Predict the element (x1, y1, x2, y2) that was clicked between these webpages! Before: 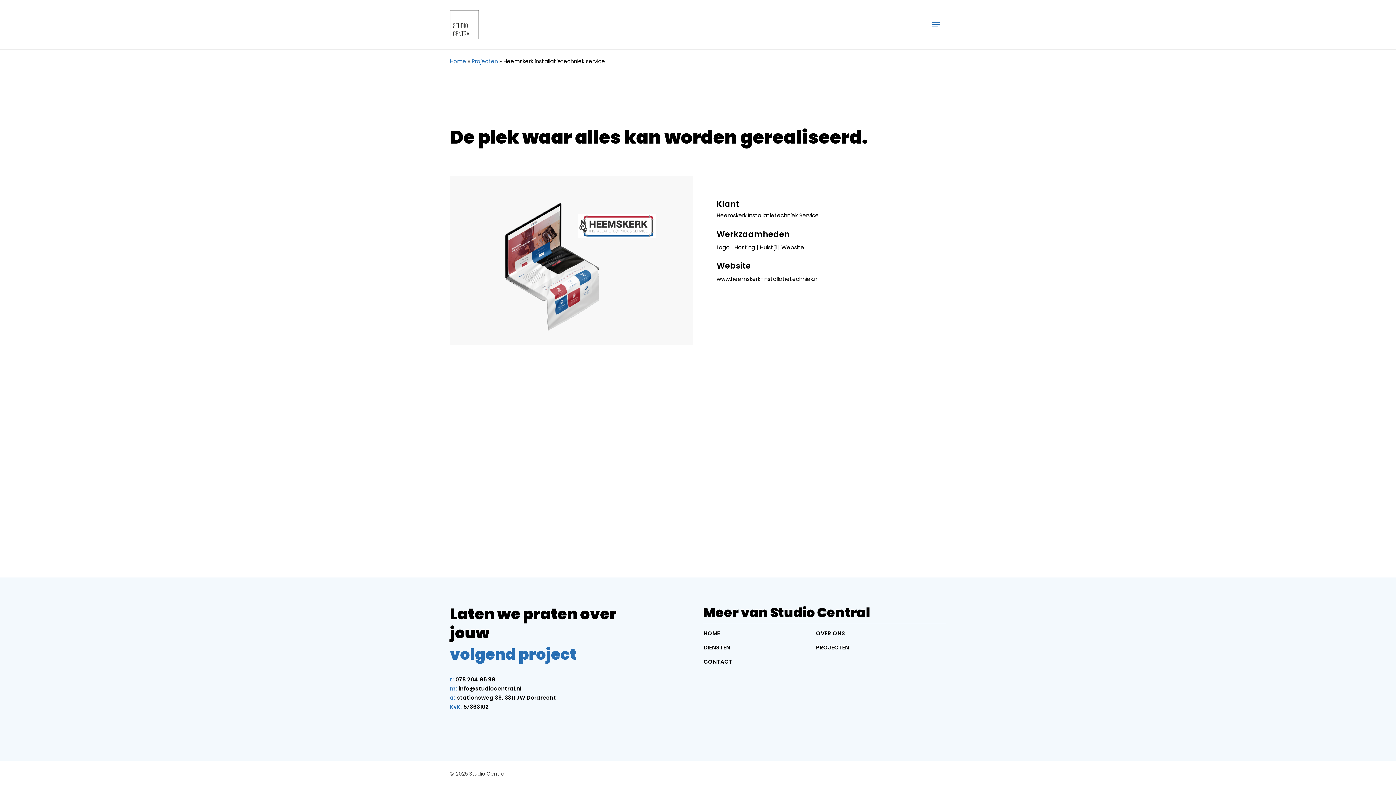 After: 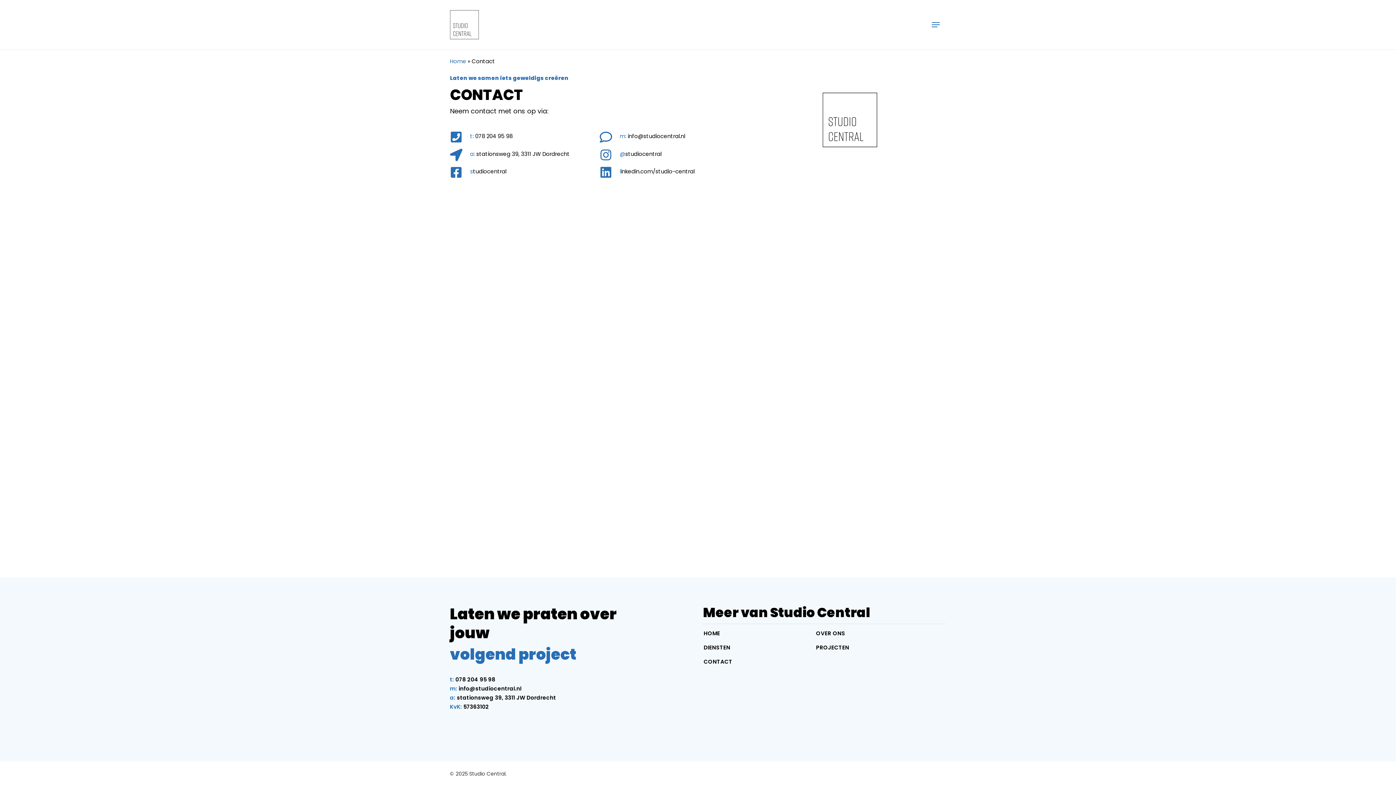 Action: label: CONTACT bbox: (703, 658, 732, 665)